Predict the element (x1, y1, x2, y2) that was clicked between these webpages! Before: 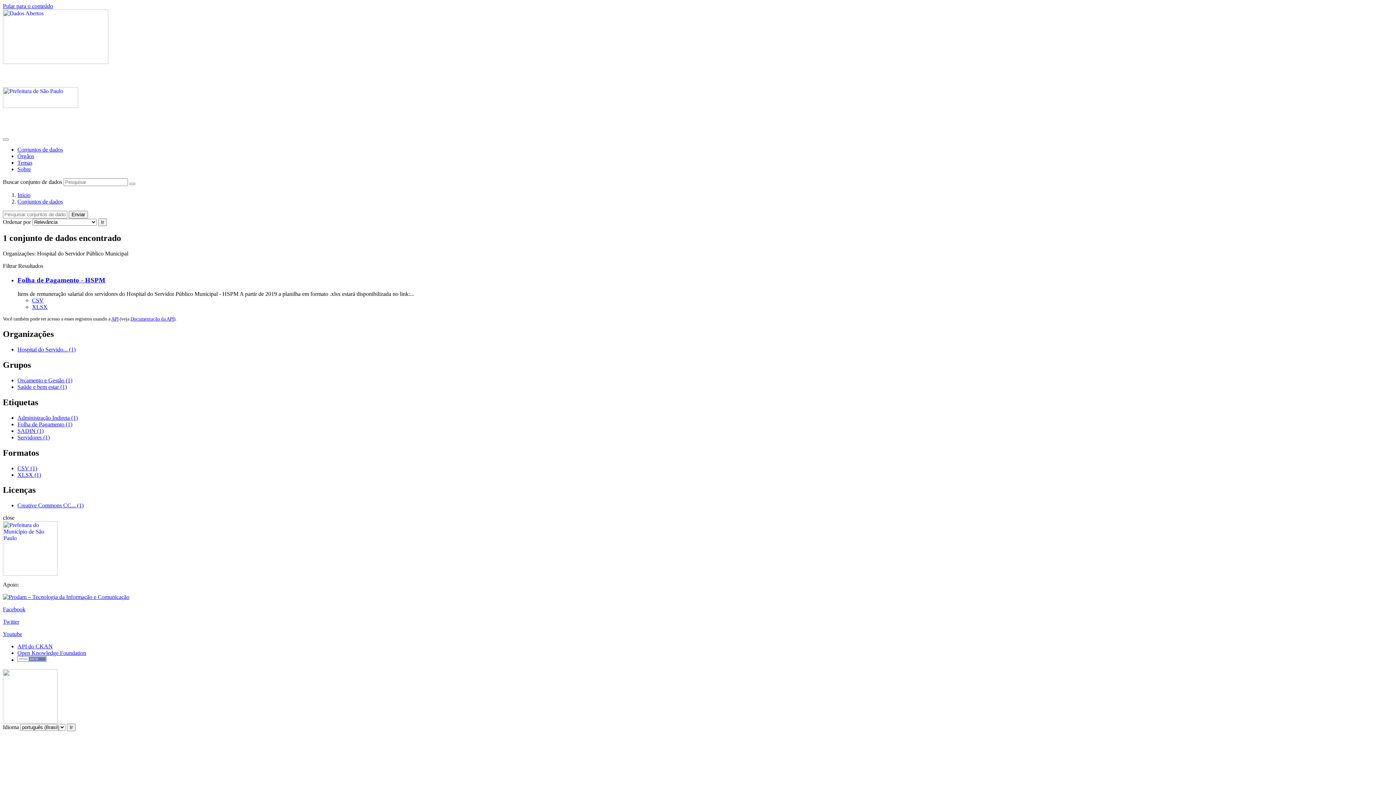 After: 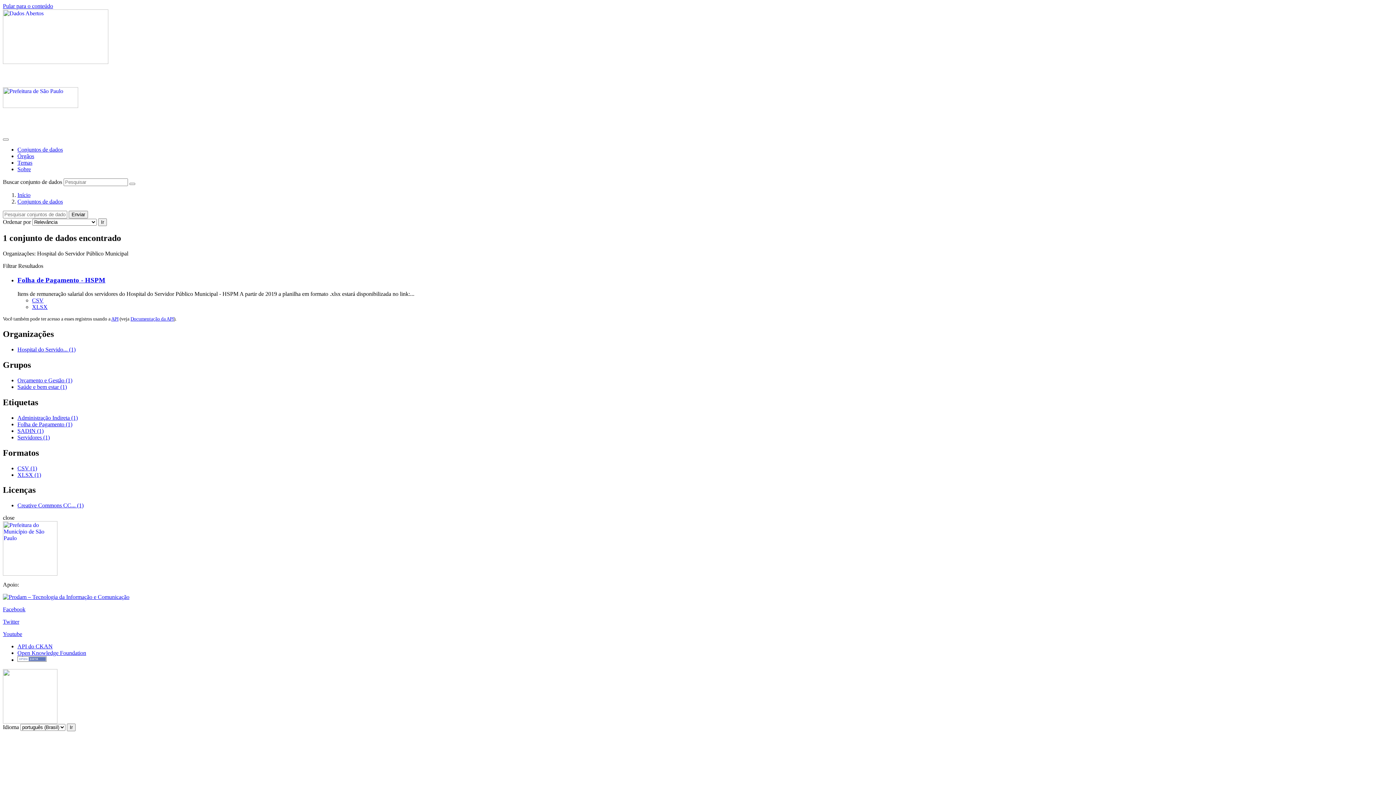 Action: label: Youtube bbox: (2, 631, 22, 637)